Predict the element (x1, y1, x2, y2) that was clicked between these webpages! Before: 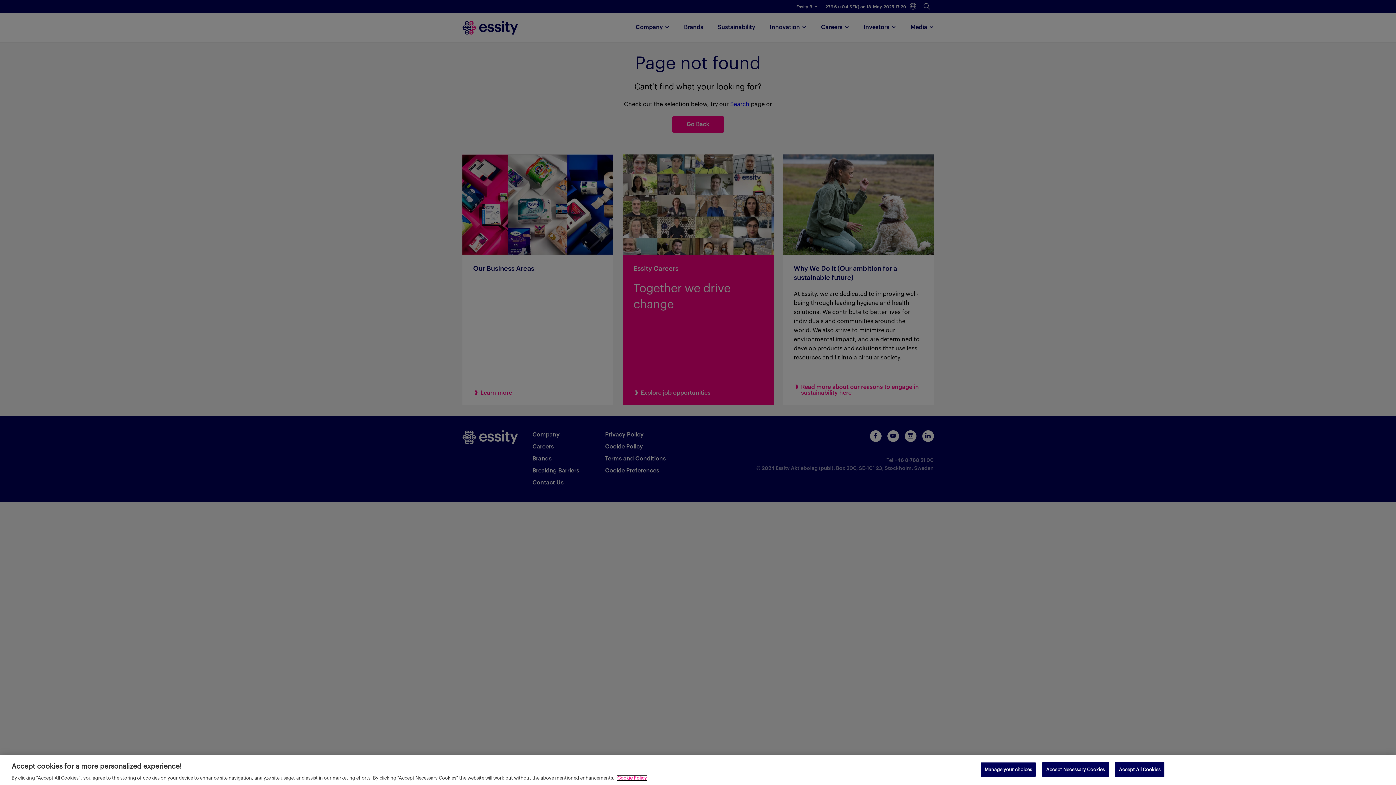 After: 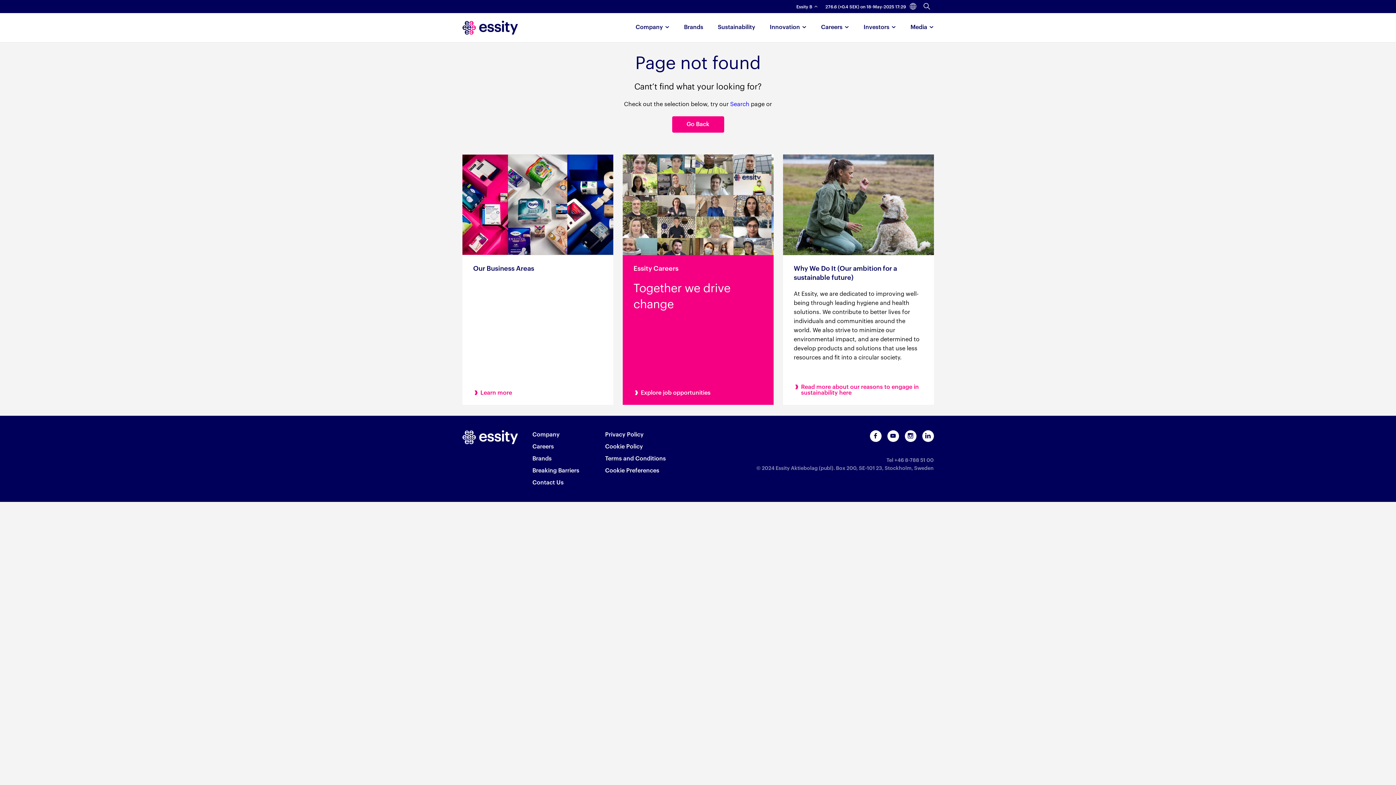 Action: label: Accept Necessary Cookies bbox: (1042, 762, 1109, 777)